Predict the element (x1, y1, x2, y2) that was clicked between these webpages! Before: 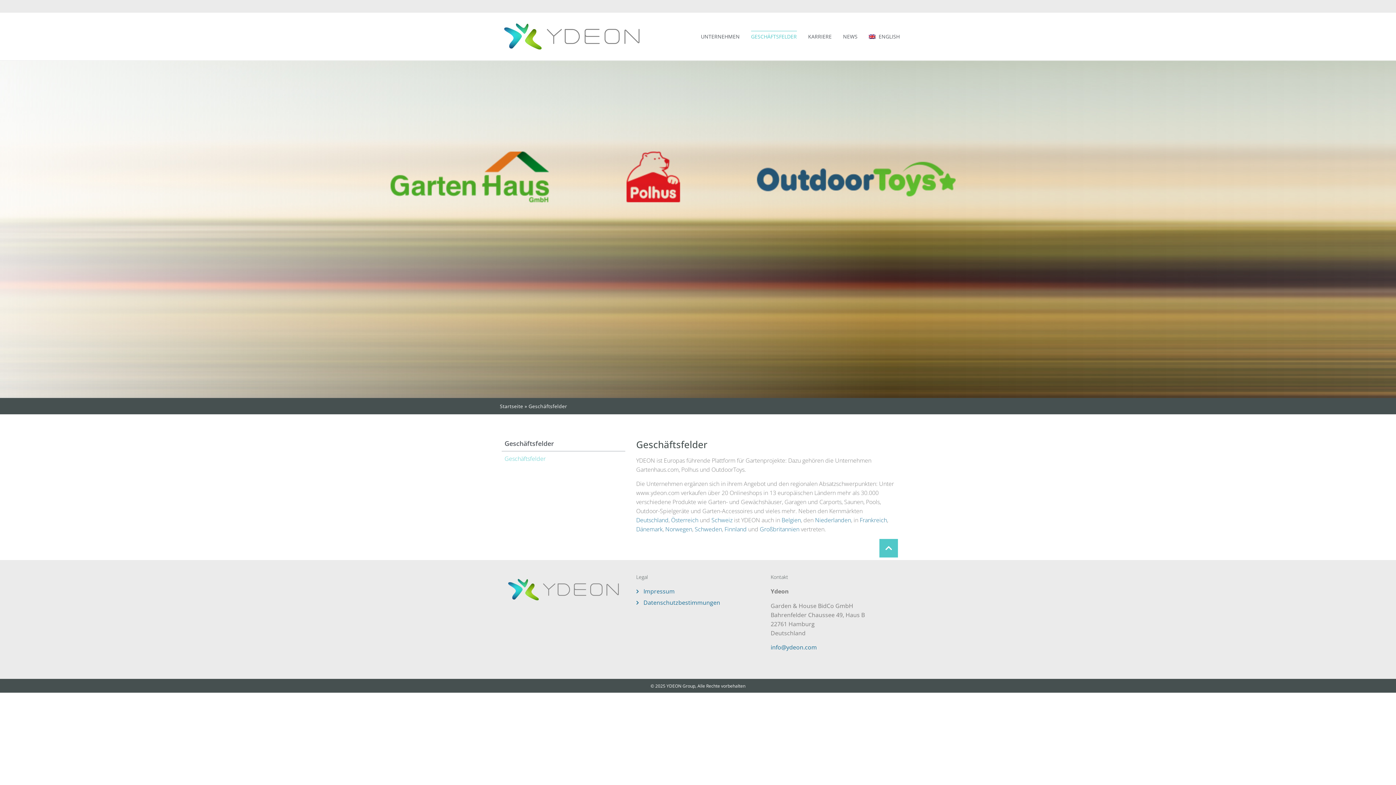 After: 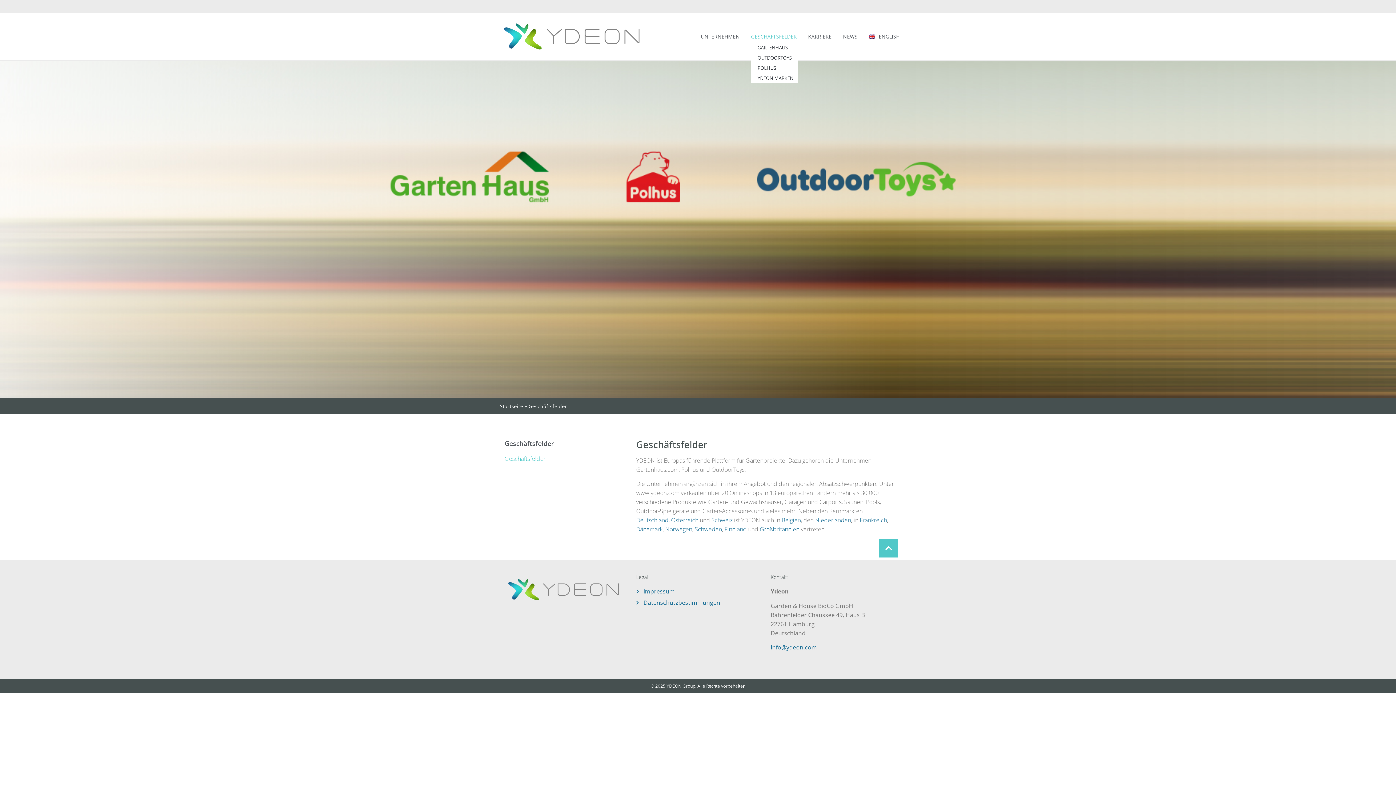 Action: label: GESCHÄFTSFELDER bbox: (751, 30, 797, 42)